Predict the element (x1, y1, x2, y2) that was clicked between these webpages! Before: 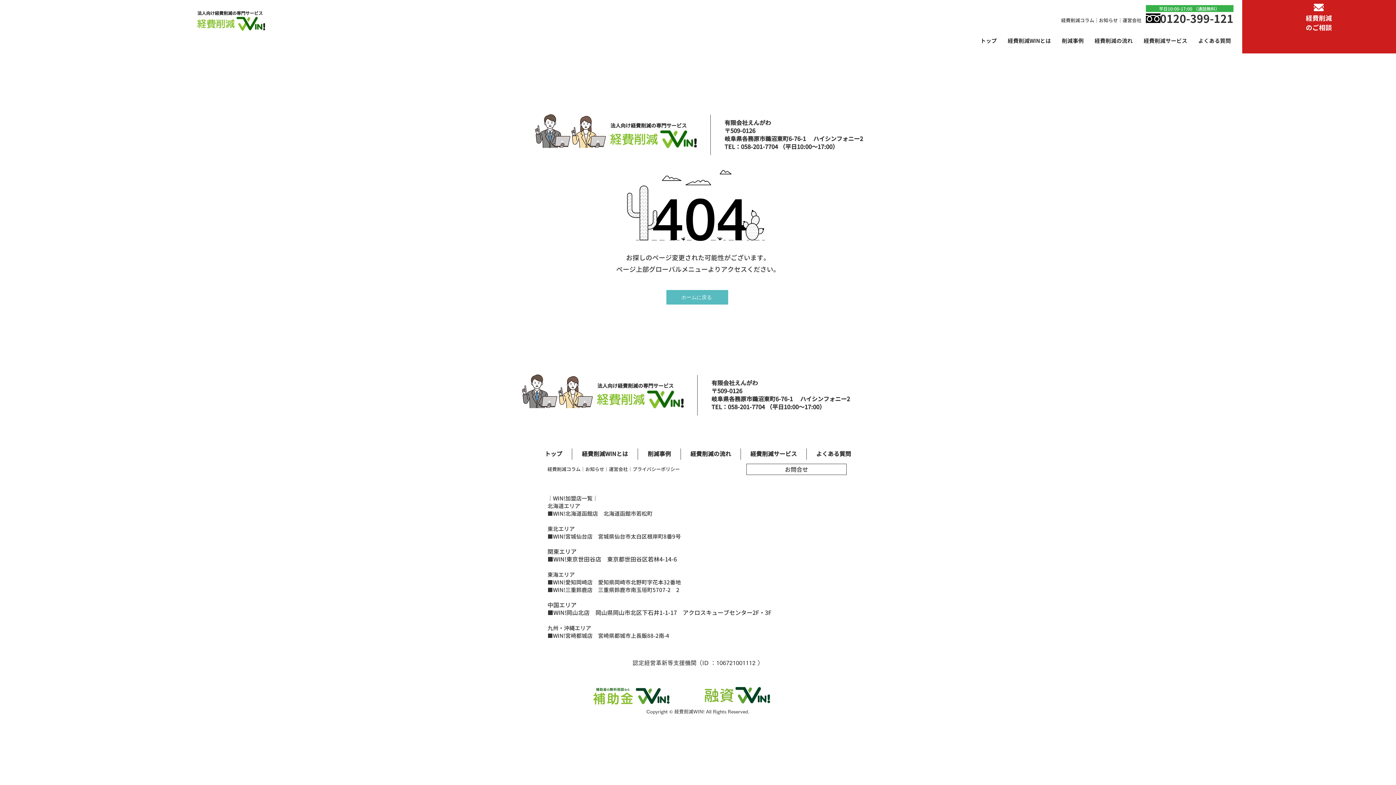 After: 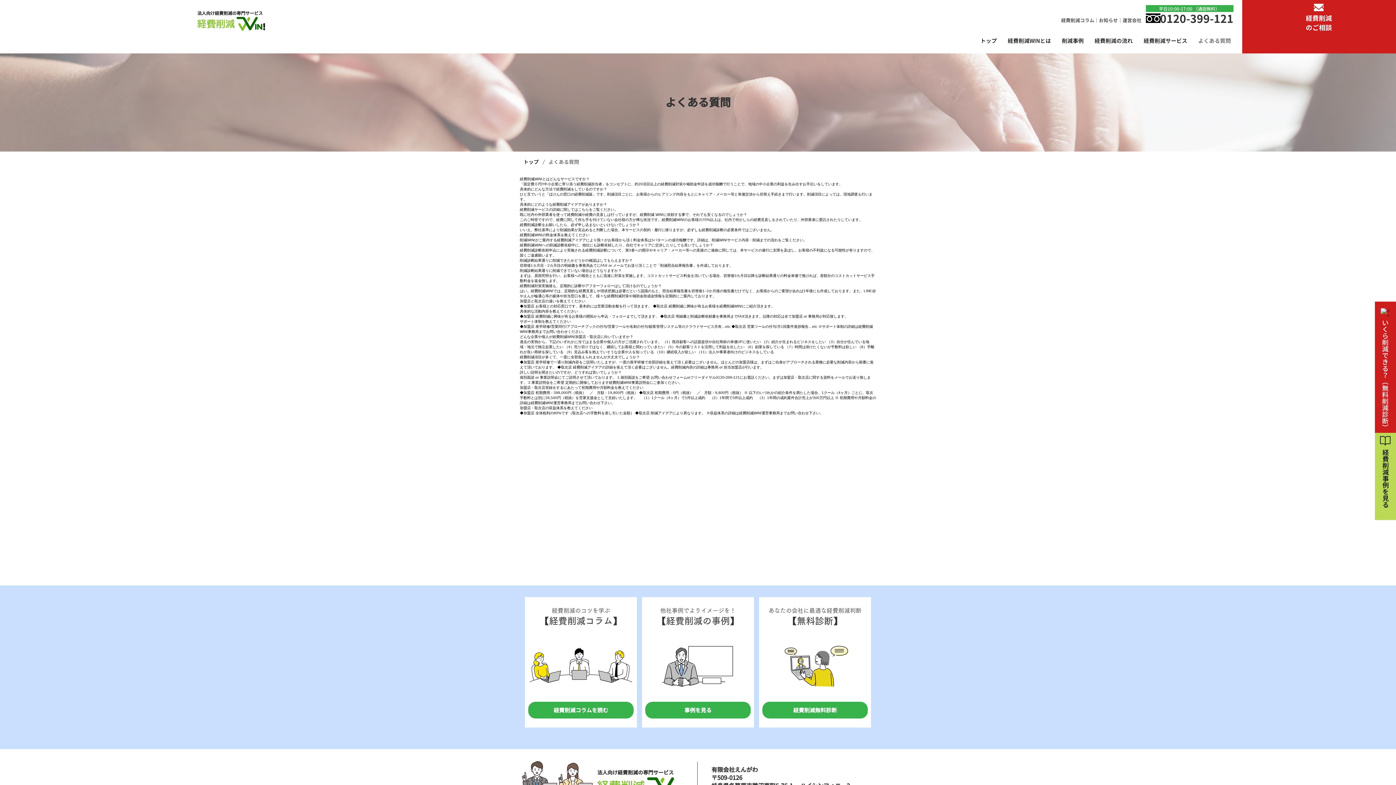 Action: bbox: (806, 448, 860, 460) label: よくある質問